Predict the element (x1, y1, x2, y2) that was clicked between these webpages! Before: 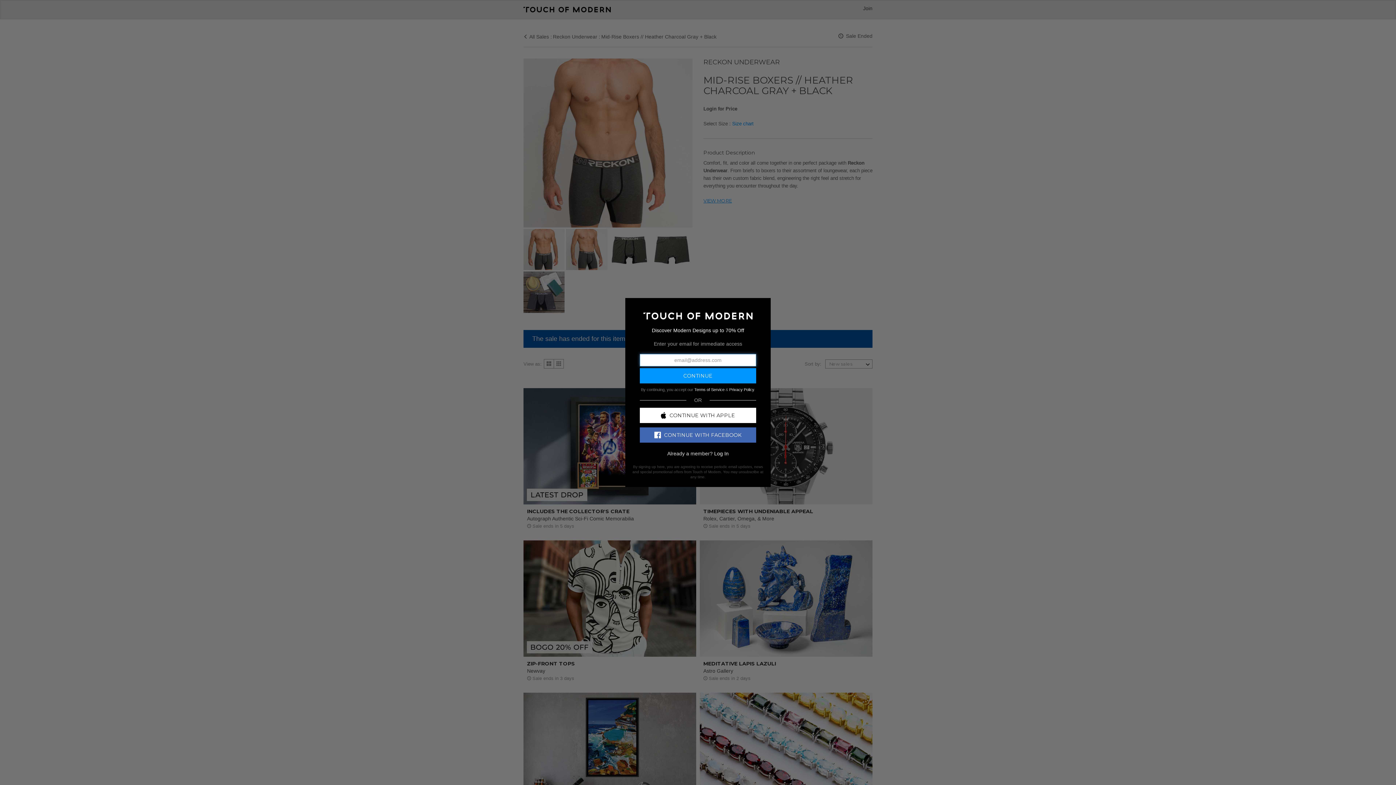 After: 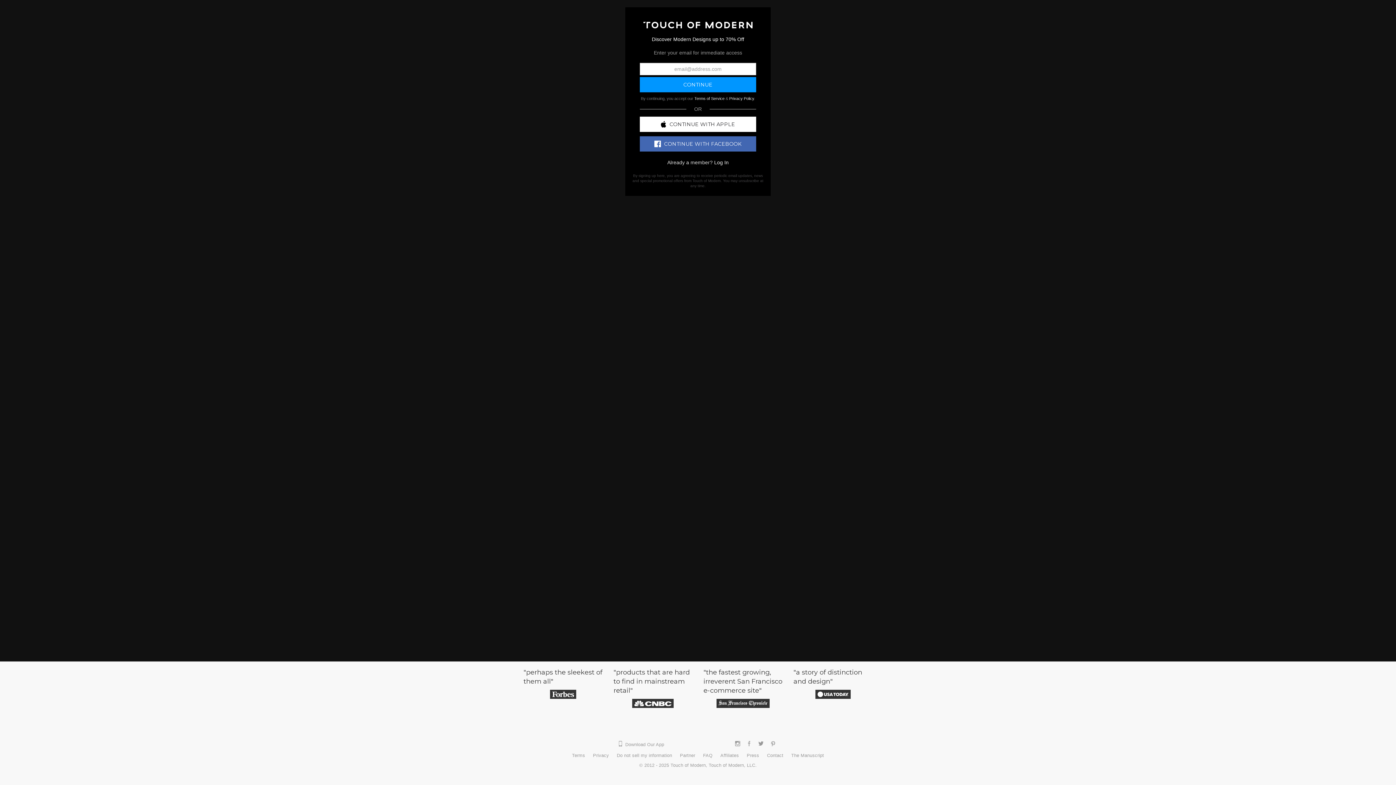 Action: bbox: (643, 312, 752, 318)